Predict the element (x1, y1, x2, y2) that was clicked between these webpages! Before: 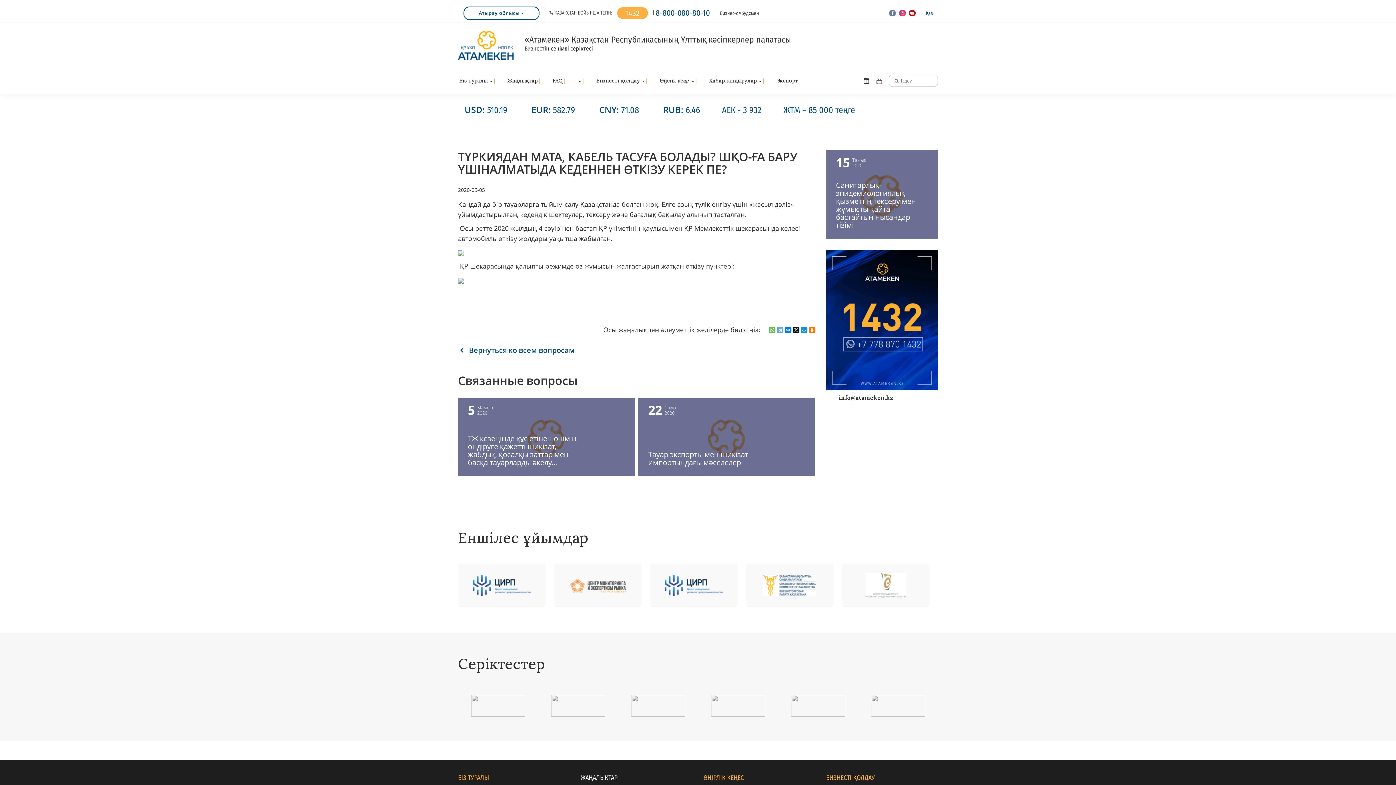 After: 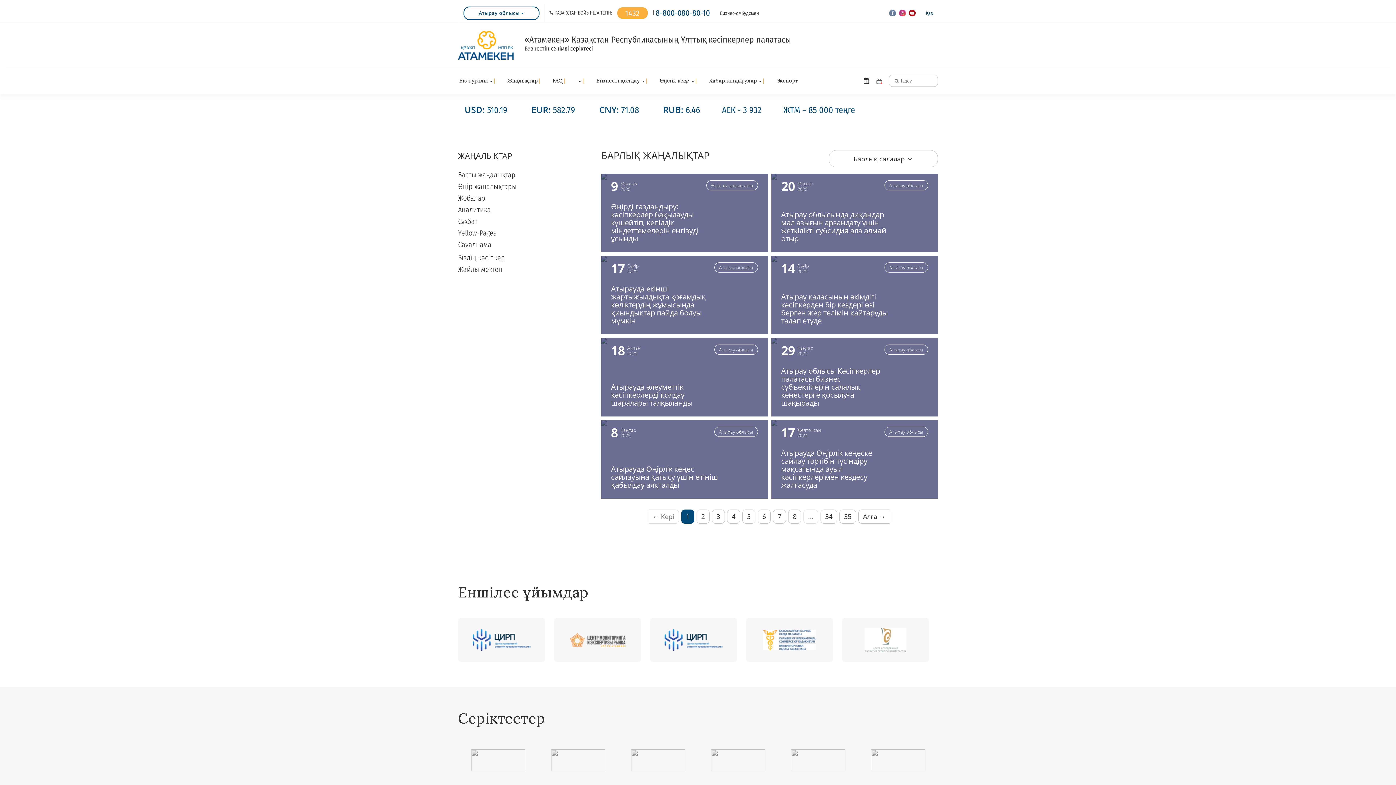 Action: label: Жаңалықтар bbox: (506, 77, 538, 84)